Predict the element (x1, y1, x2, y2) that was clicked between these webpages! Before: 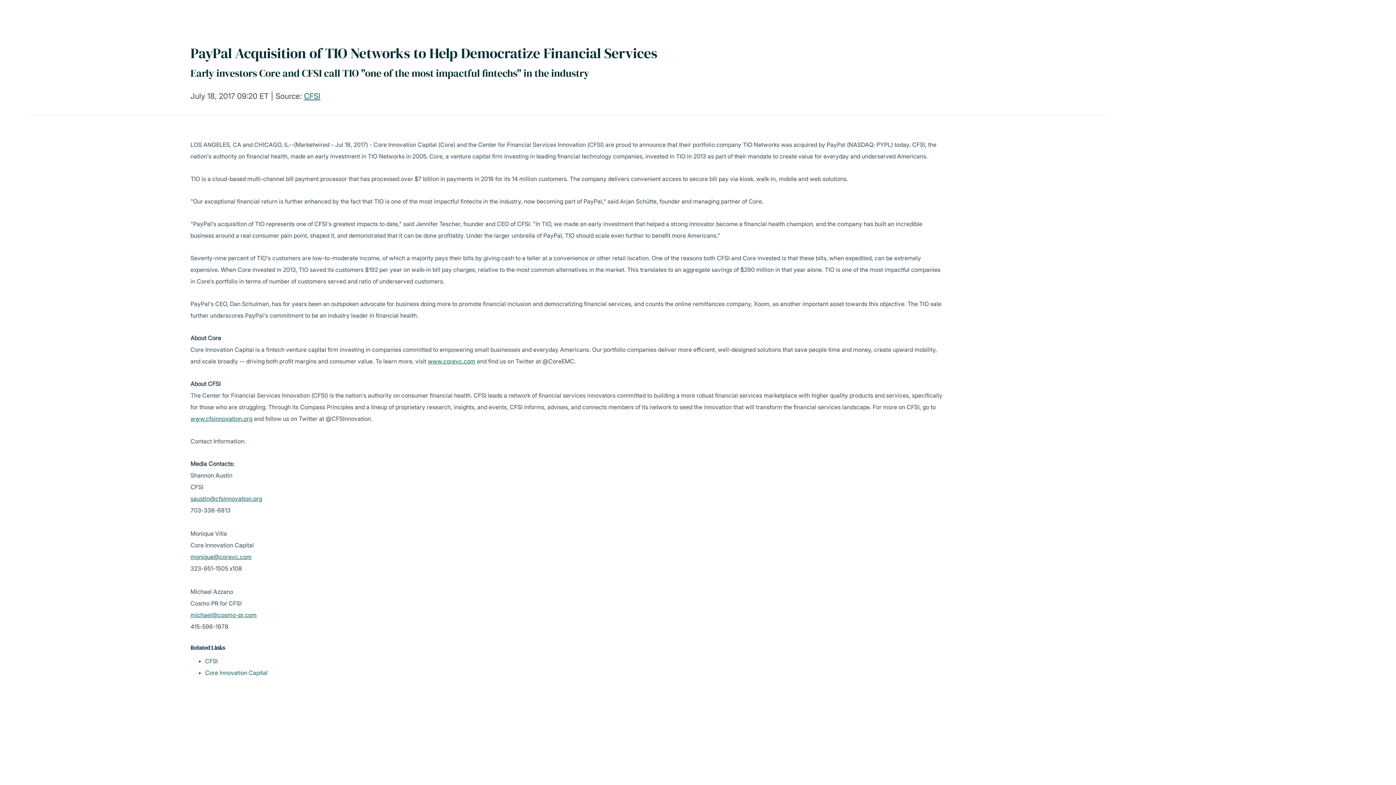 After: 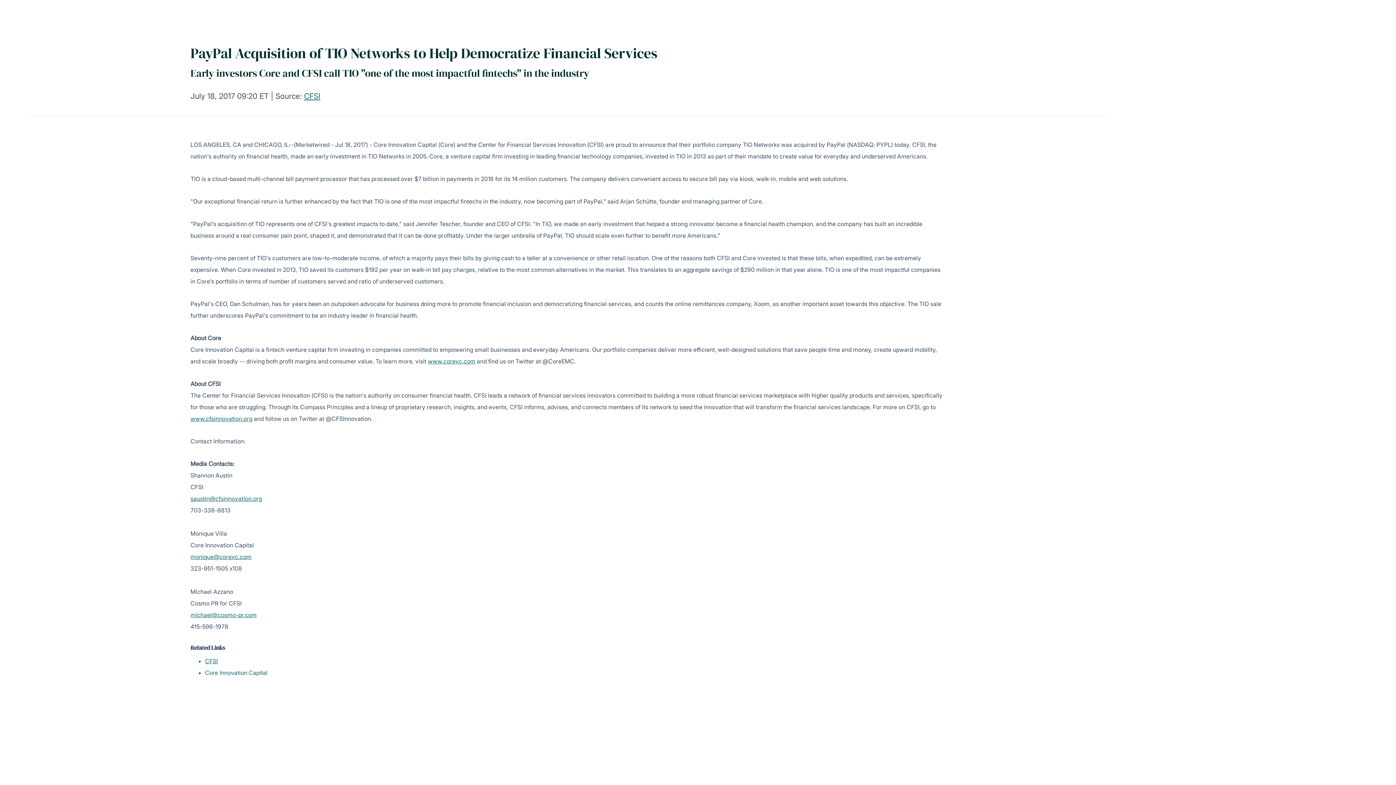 Action: label: CFSI opens in a new tab bbox: (205, 657, 217, 665)